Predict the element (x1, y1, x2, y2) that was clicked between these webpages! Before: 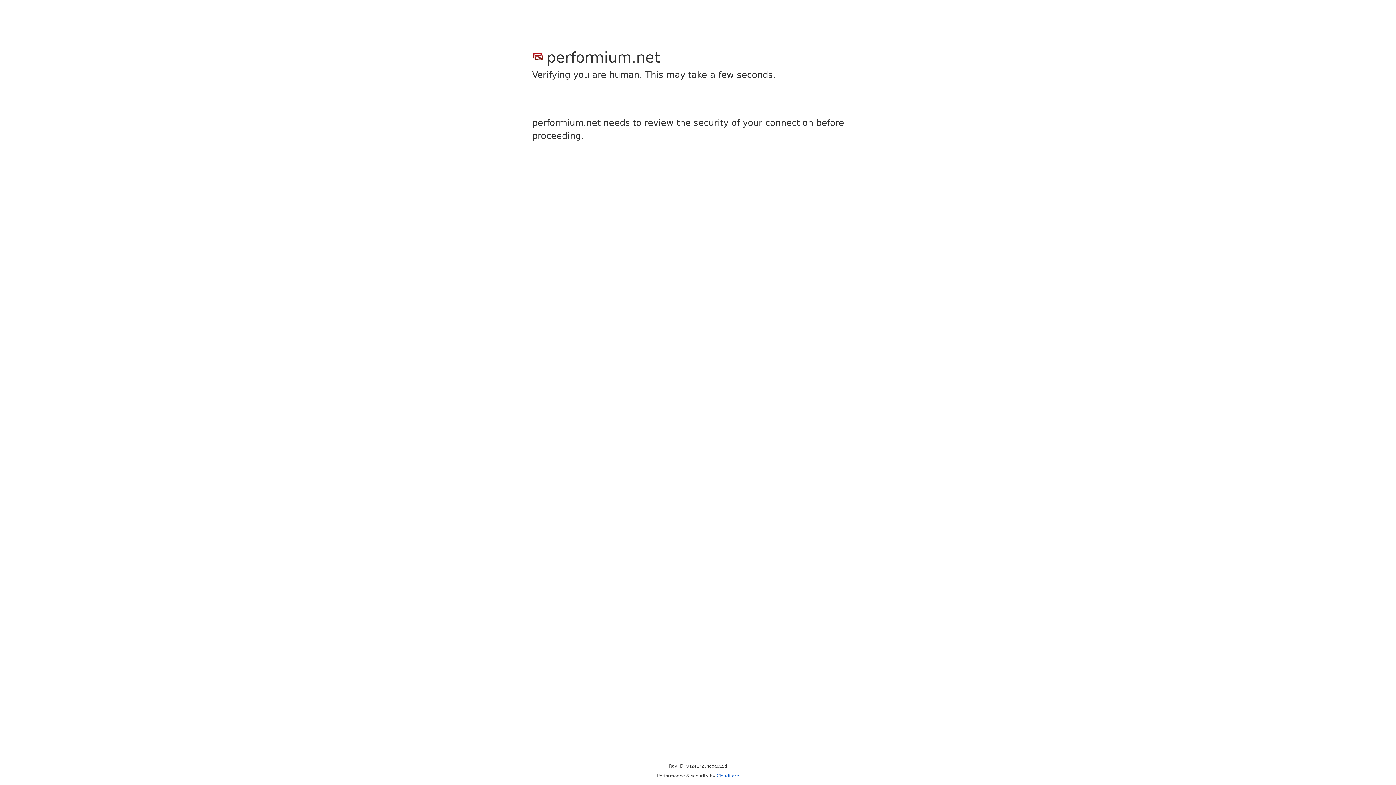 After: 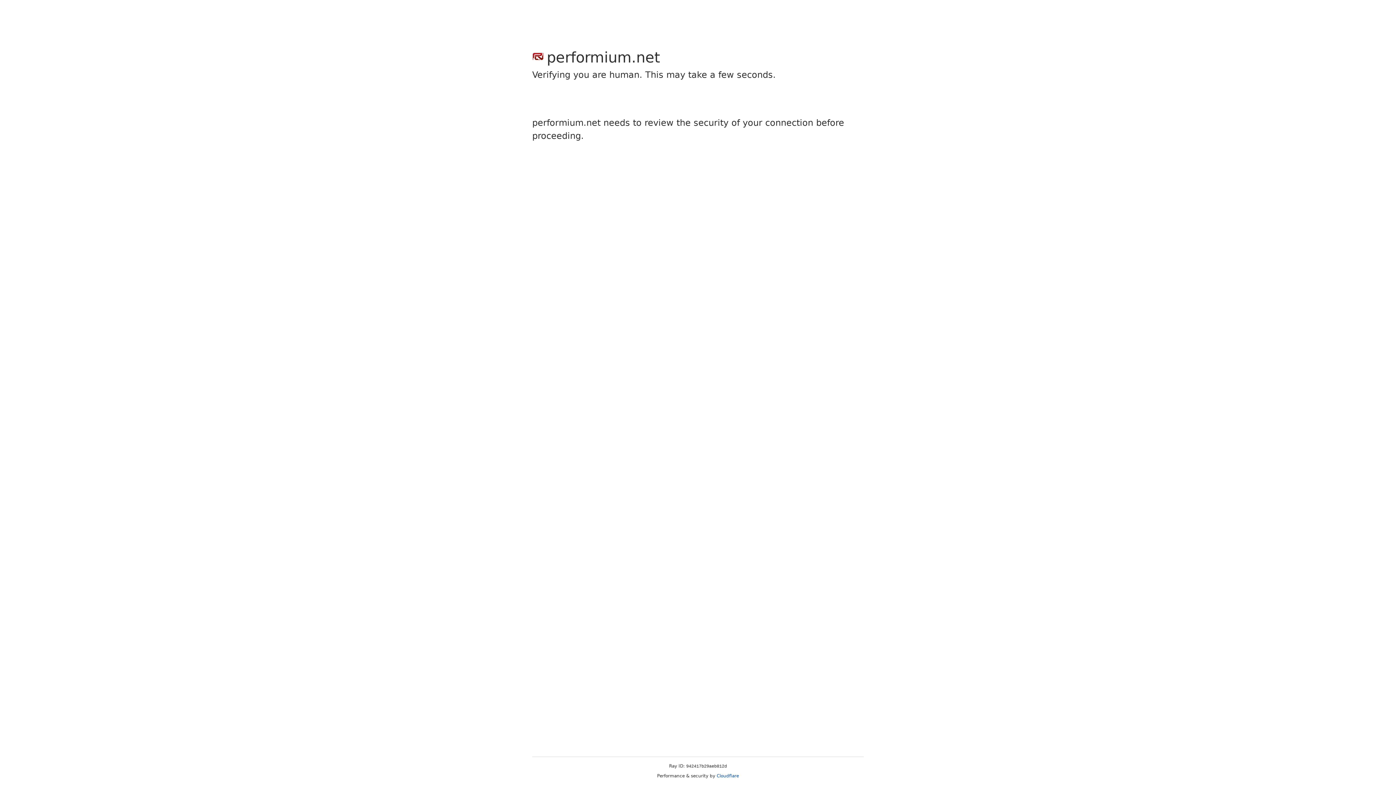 Action: label: Cloudflare bbox: (716, 773, 739, 778)